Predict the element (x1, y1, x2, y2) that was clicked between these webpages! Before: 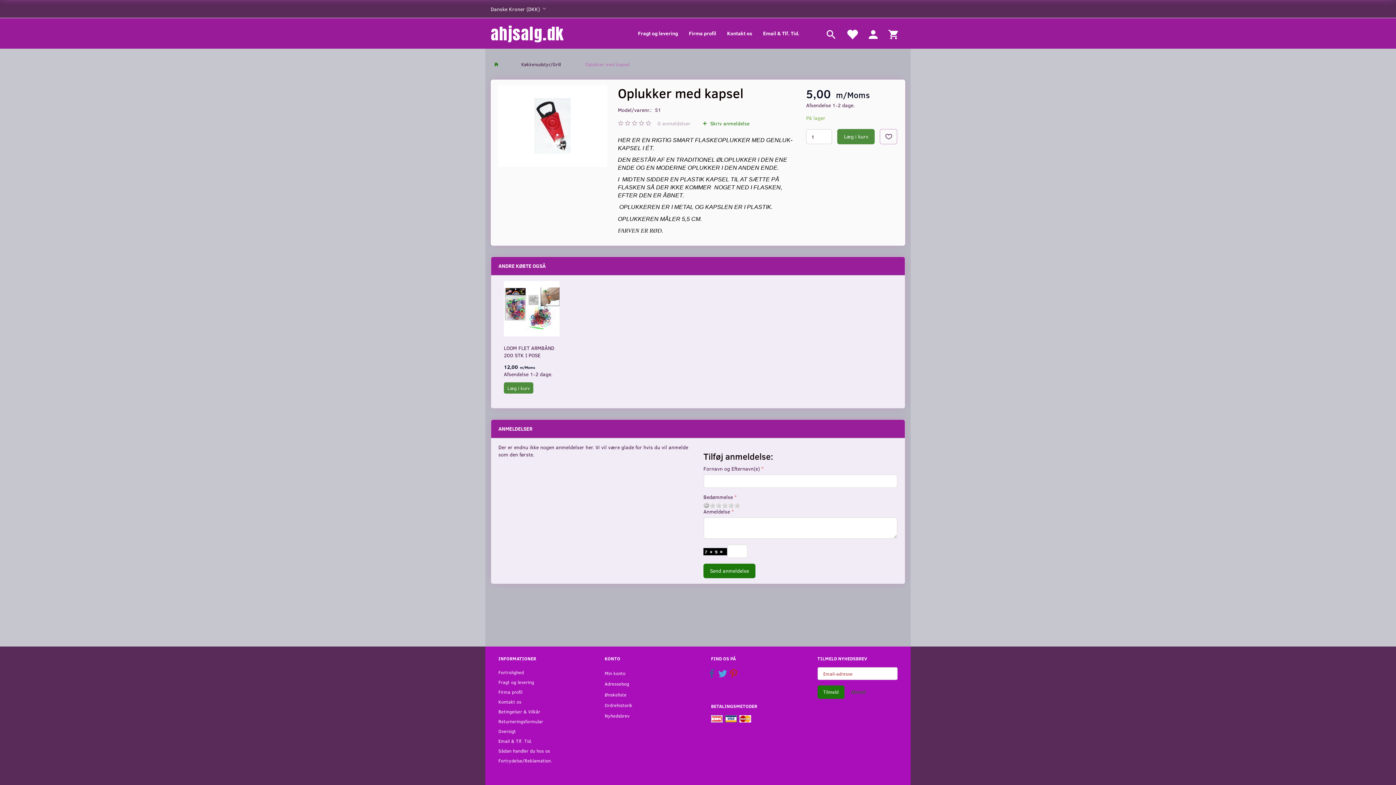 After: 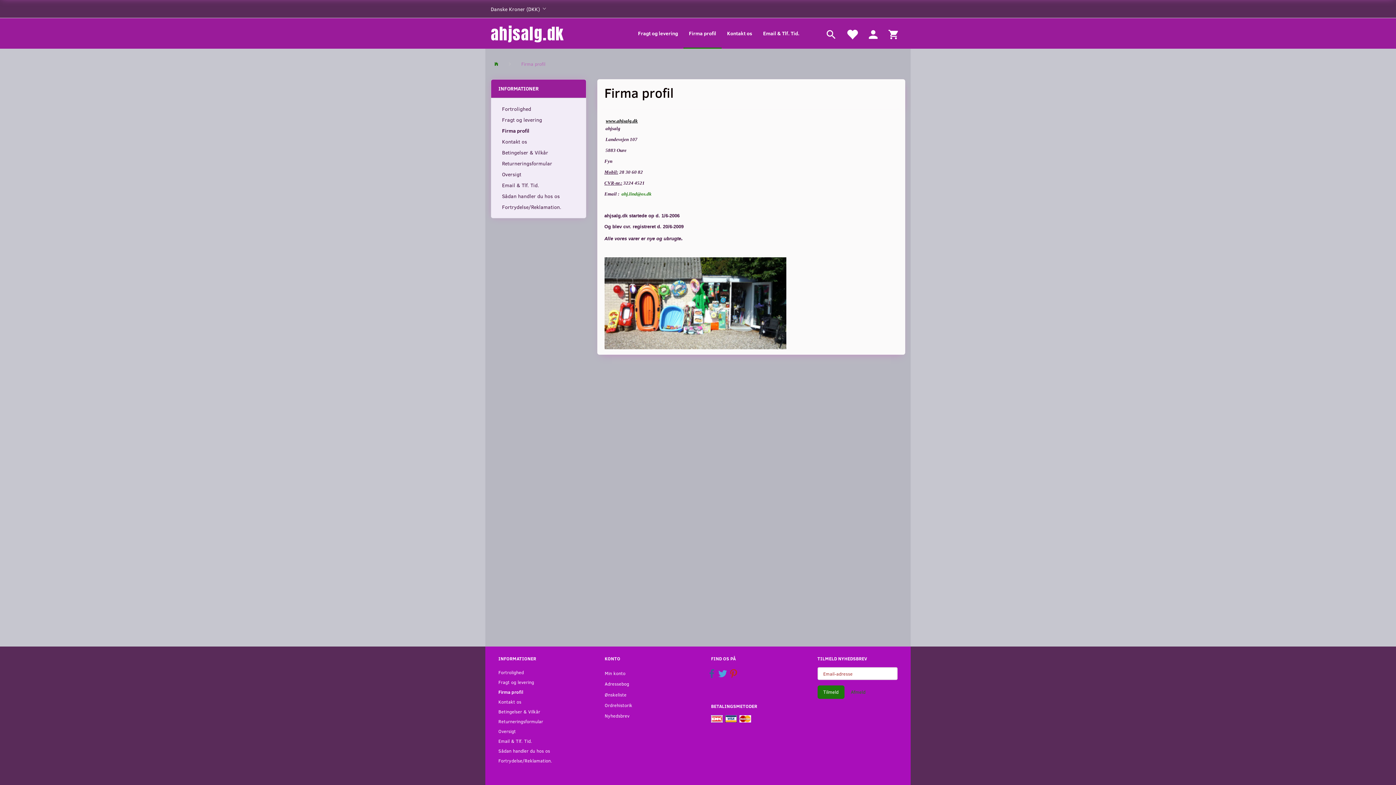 Action: label: Firma profil bbox: (494, 687, 575, 697)